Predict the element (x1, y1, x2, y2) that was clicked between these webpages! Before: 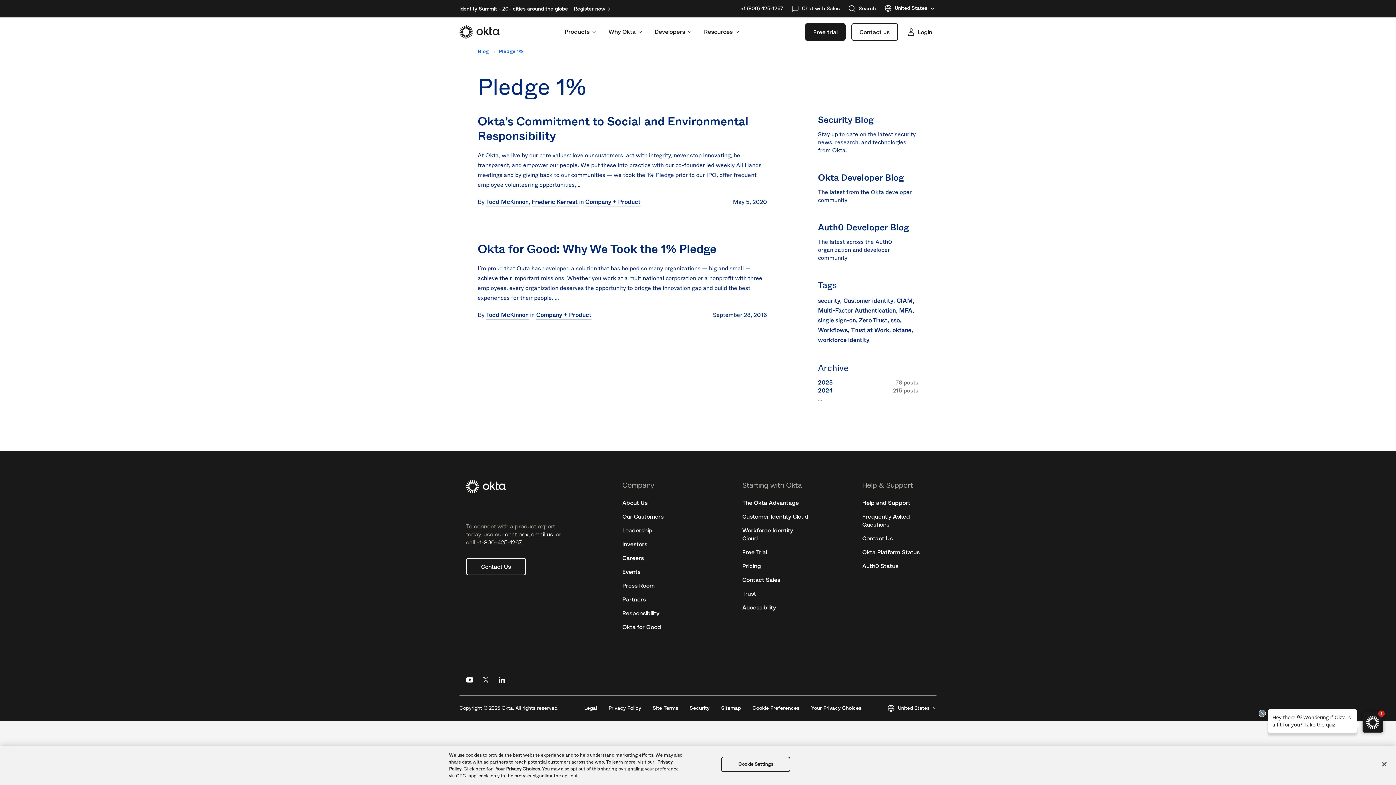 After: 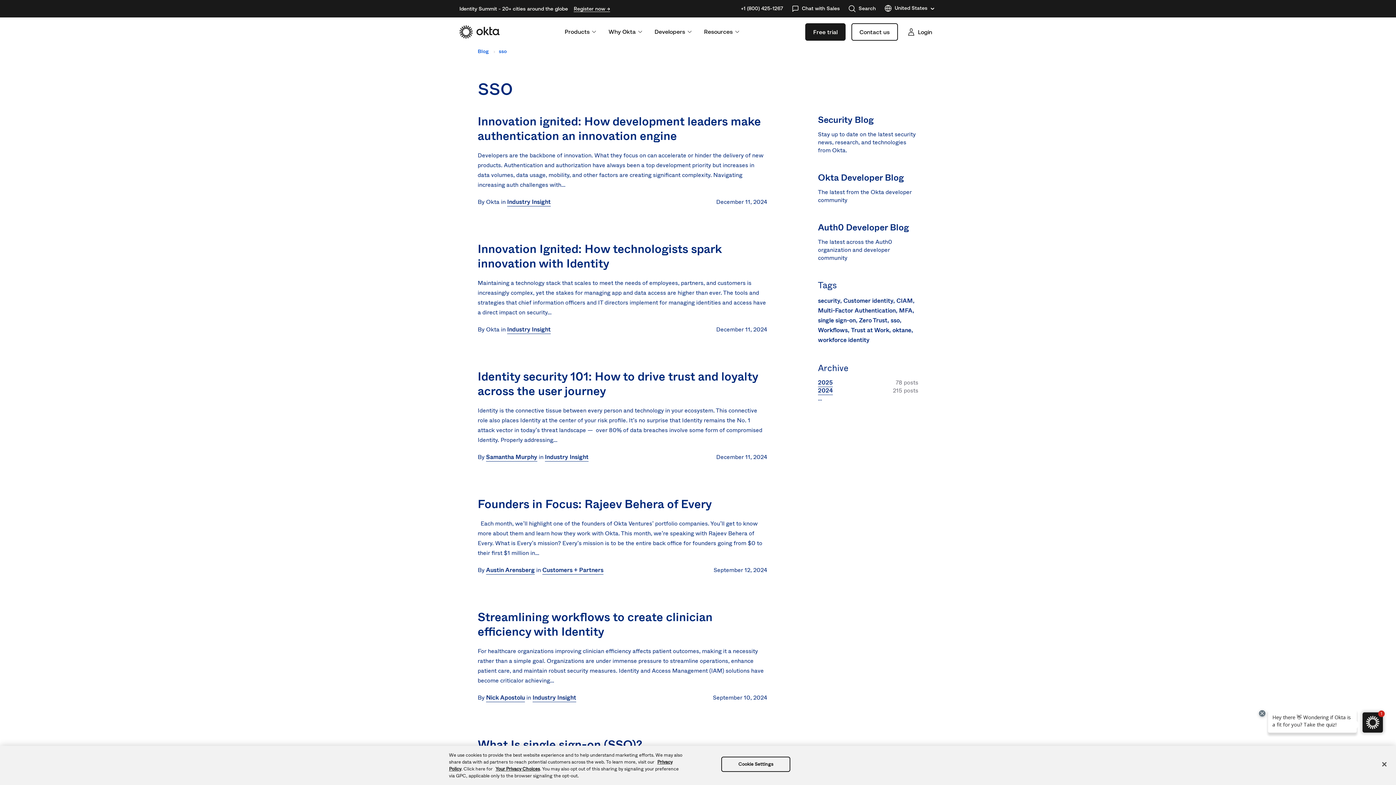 Action: label: sso bbox: (890, 316, 901, 324)